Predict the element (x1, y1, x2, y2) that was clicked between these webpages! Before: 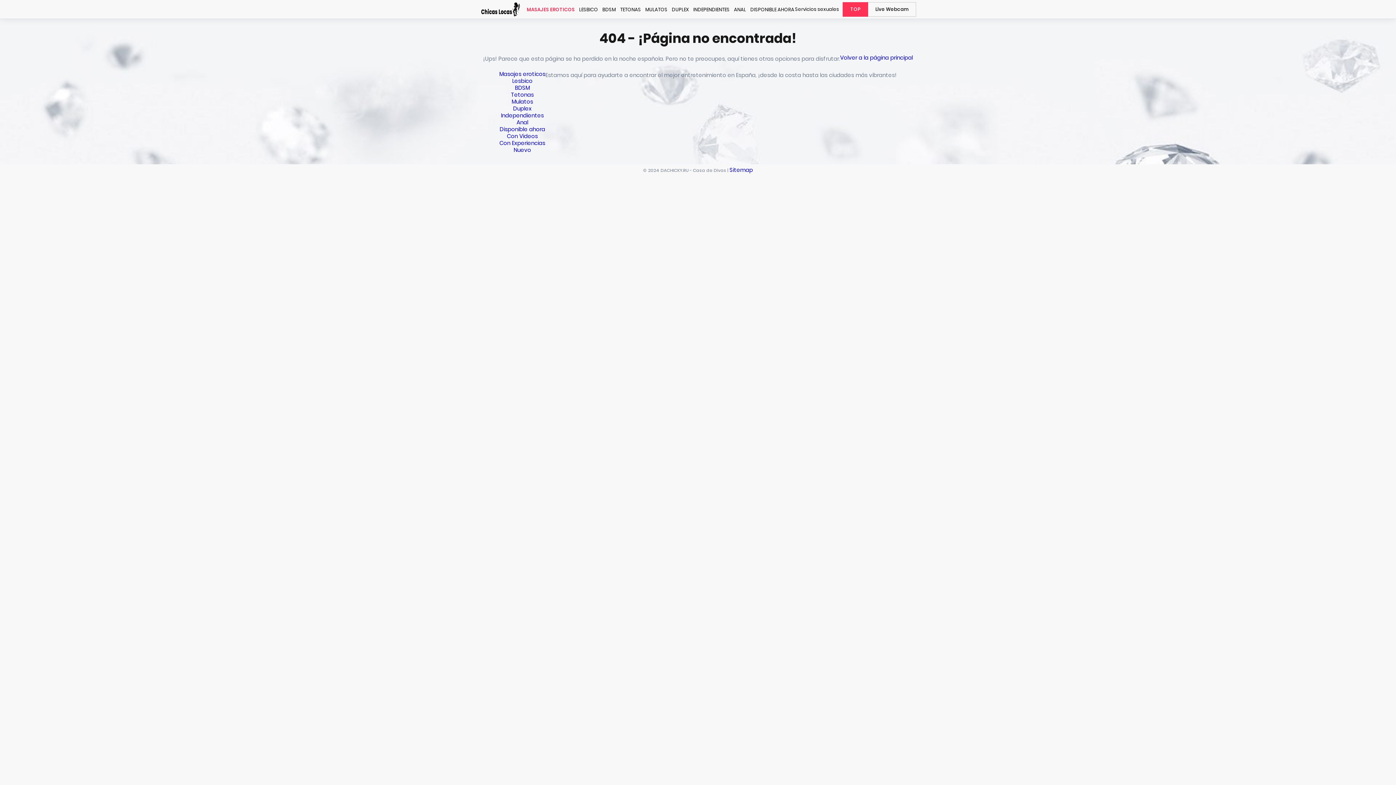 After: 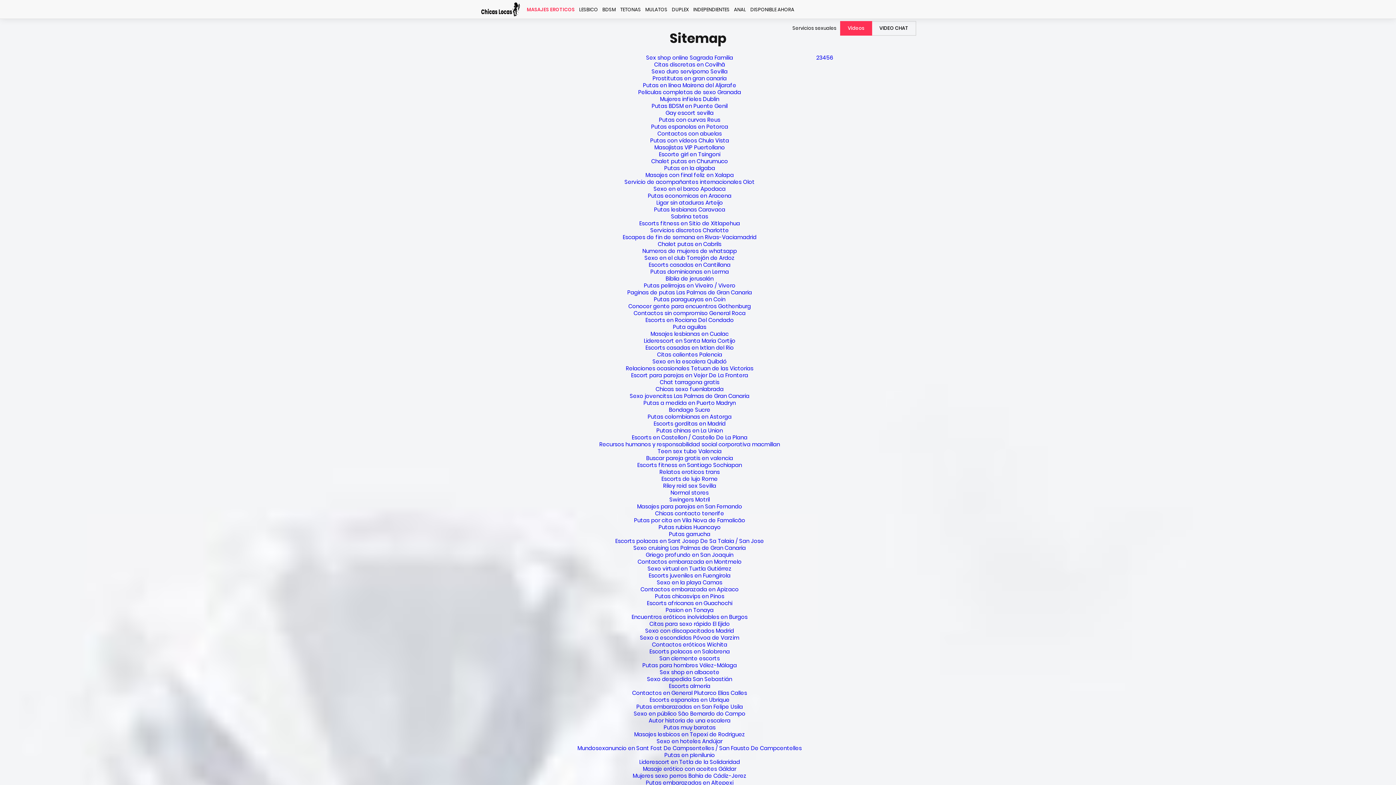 Action: label: Sitemap bbox: (729, 166, 753, 173)